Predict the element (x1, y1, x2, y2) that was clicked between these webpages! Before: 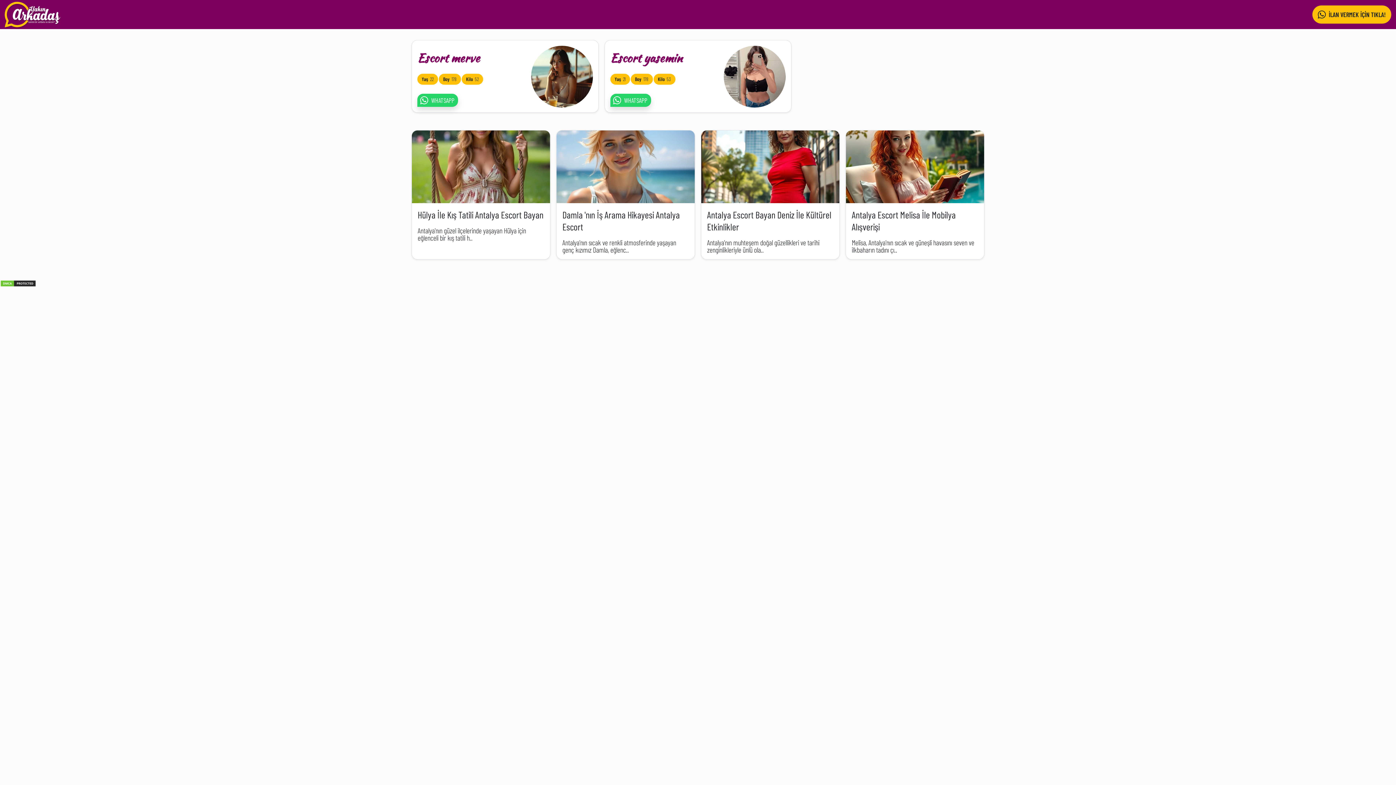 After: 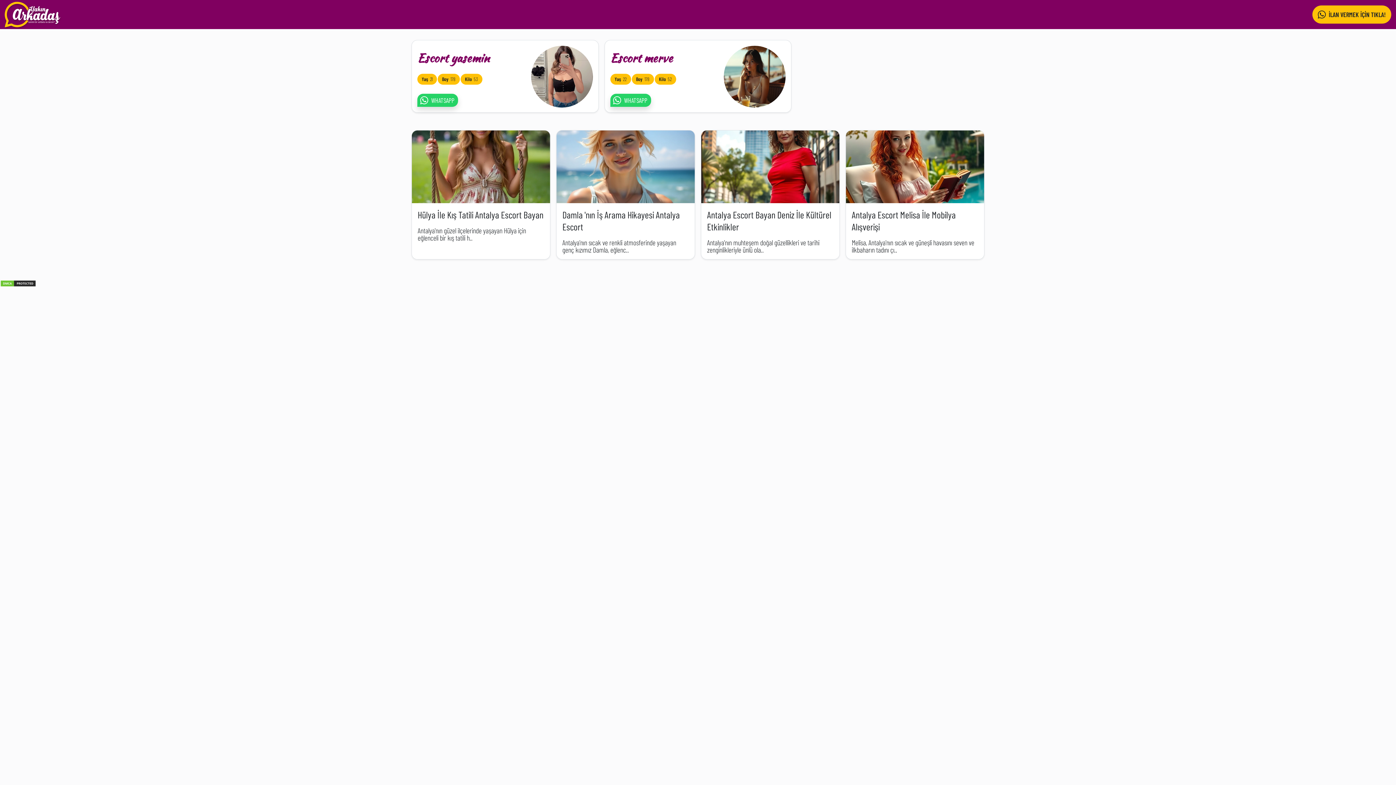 Action: bbox: (4, 1, 60, 27)